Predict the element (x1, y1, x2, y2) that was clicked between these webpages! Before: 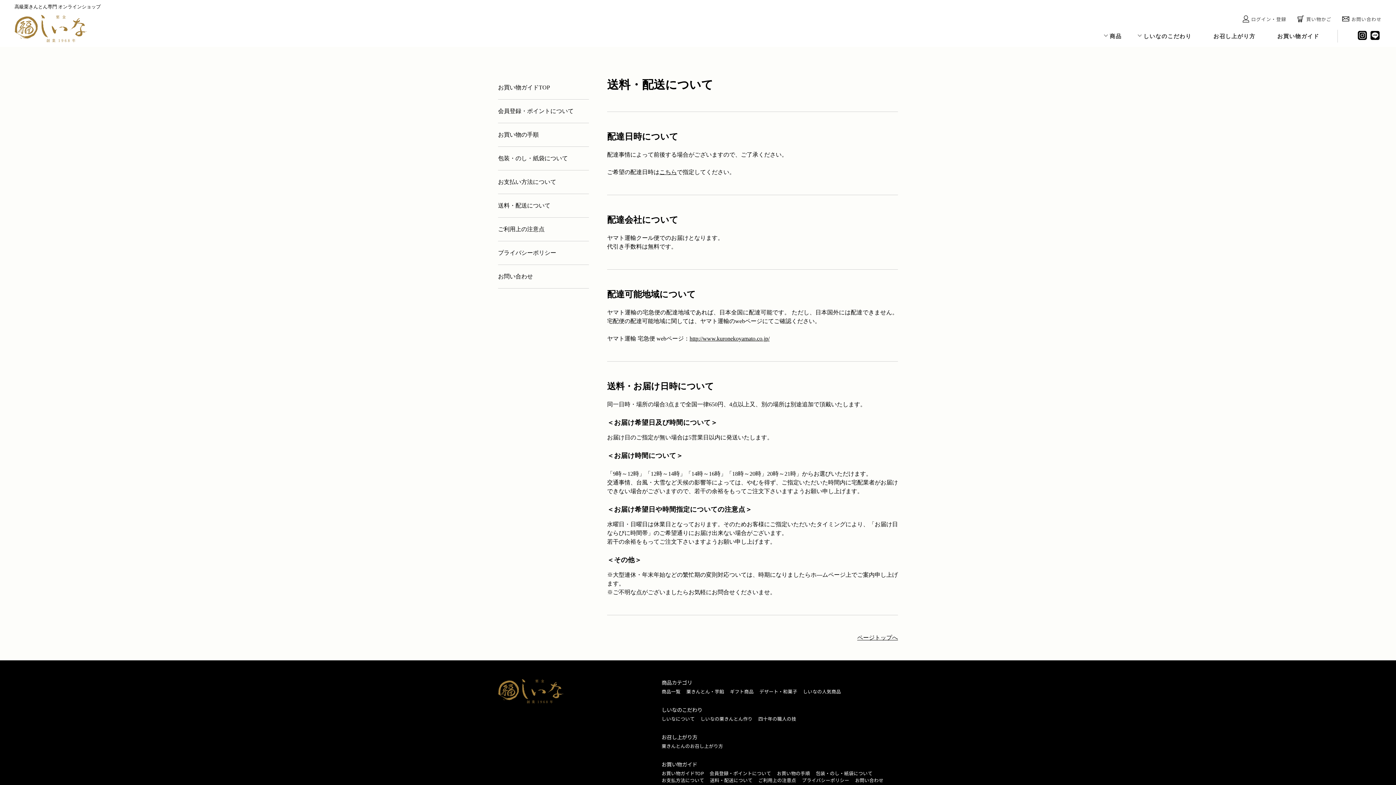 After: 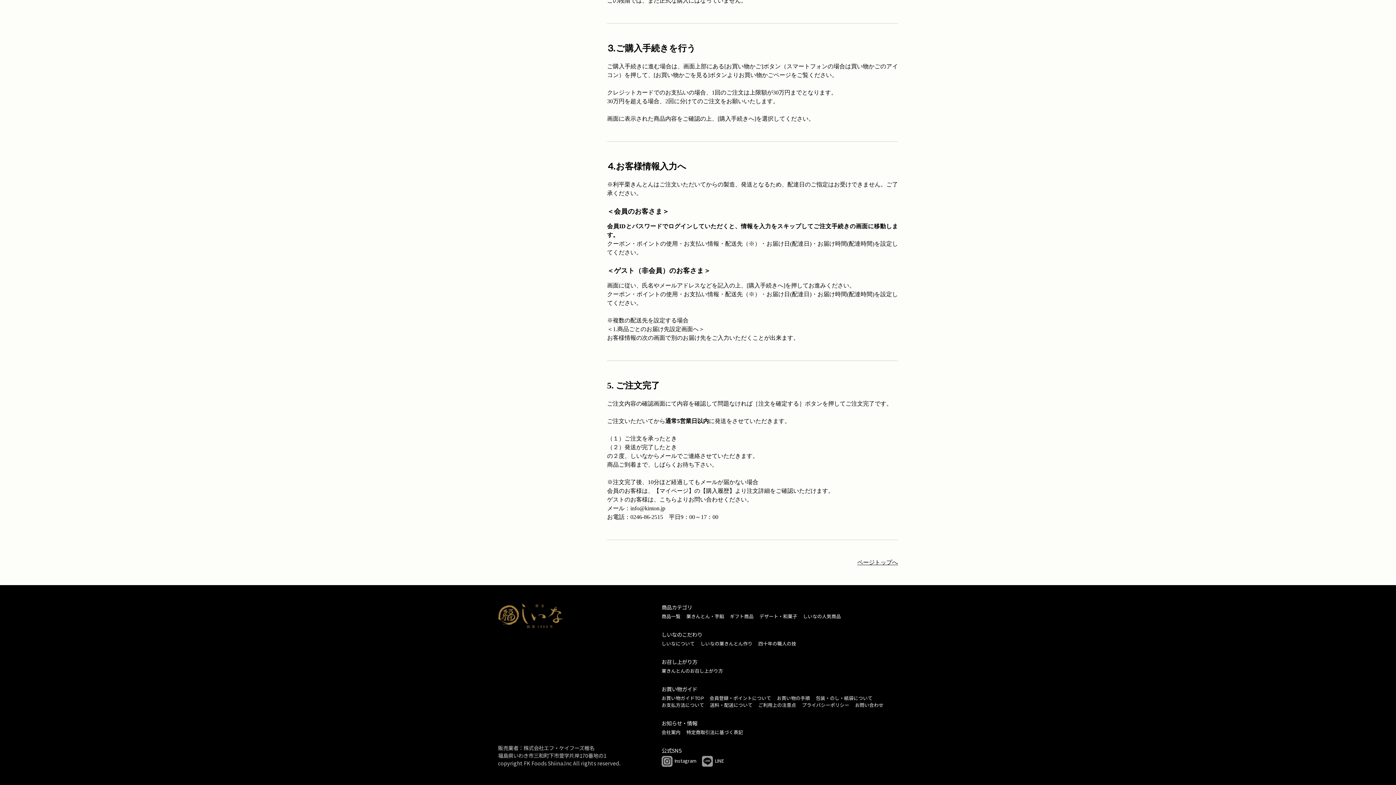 Action: bbox: (659, 168, 677, 175) label: こちら